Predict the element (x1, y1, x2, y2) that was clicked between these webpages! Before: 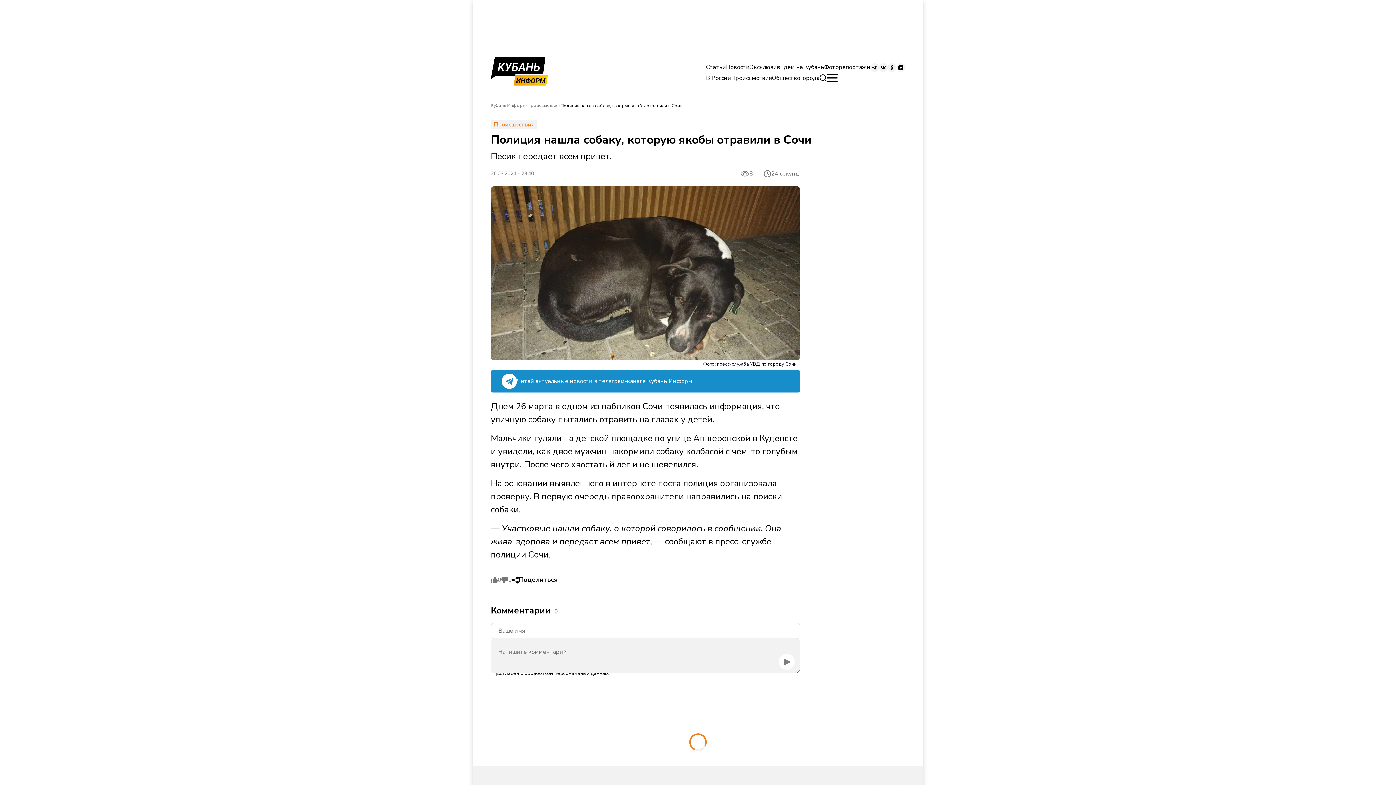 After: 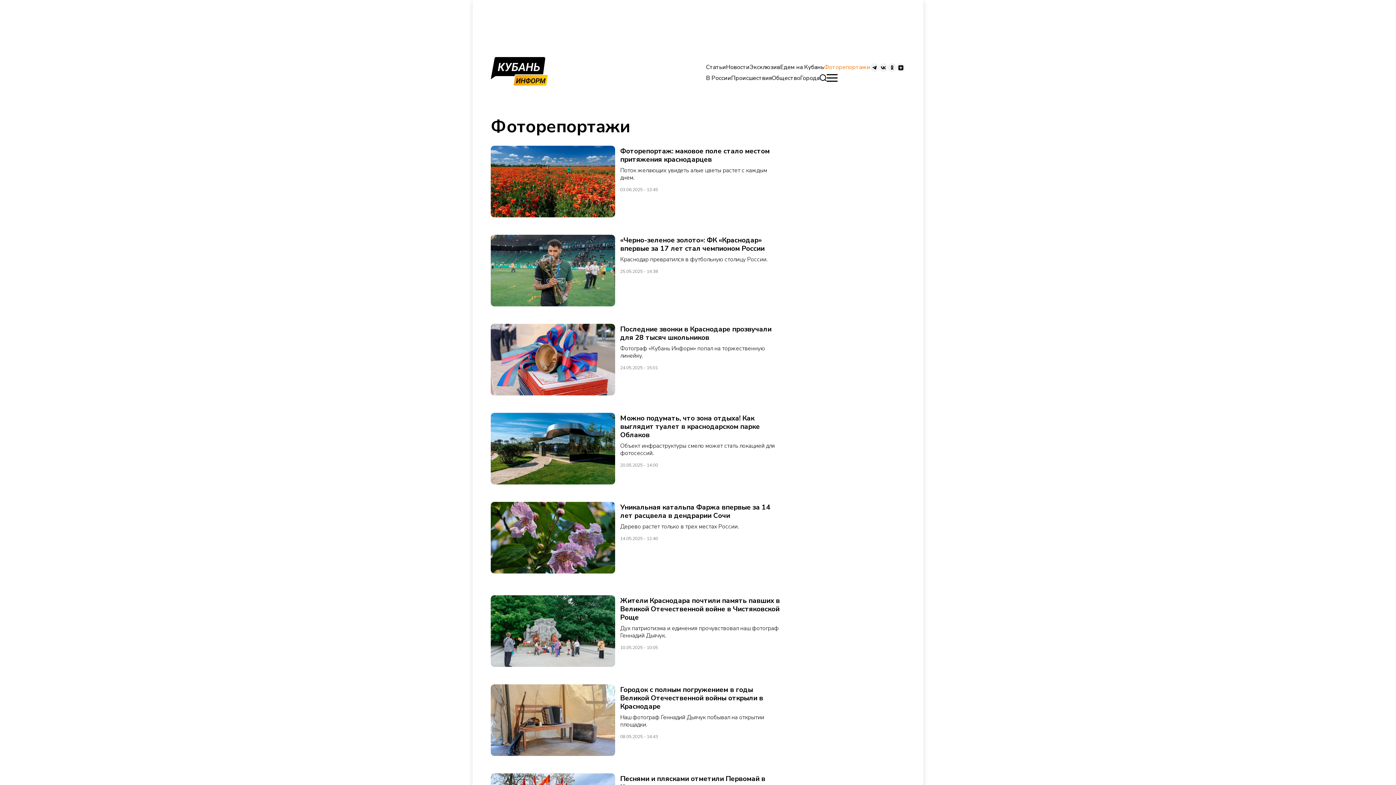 Action: bbox: (824, 63, 870, 71) label: Фоторепортажи